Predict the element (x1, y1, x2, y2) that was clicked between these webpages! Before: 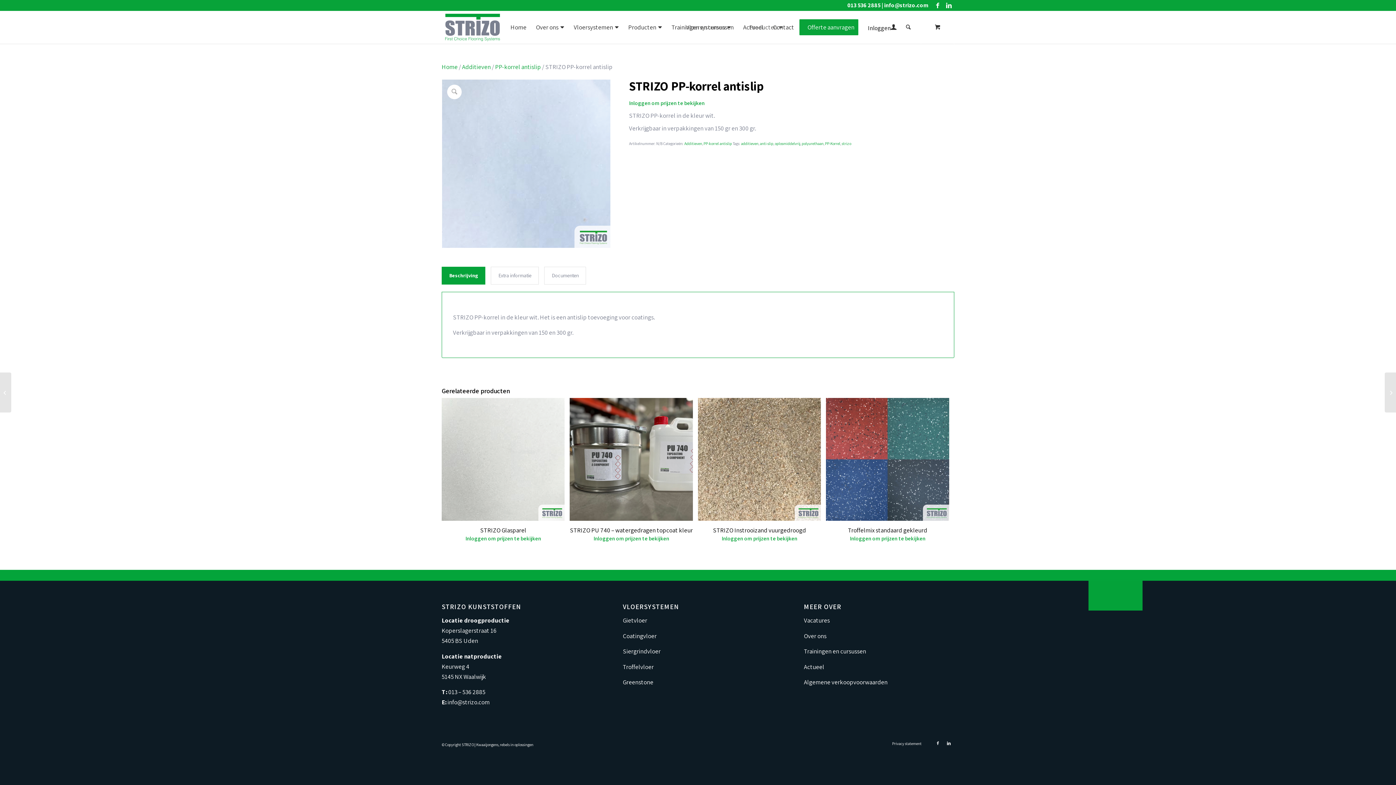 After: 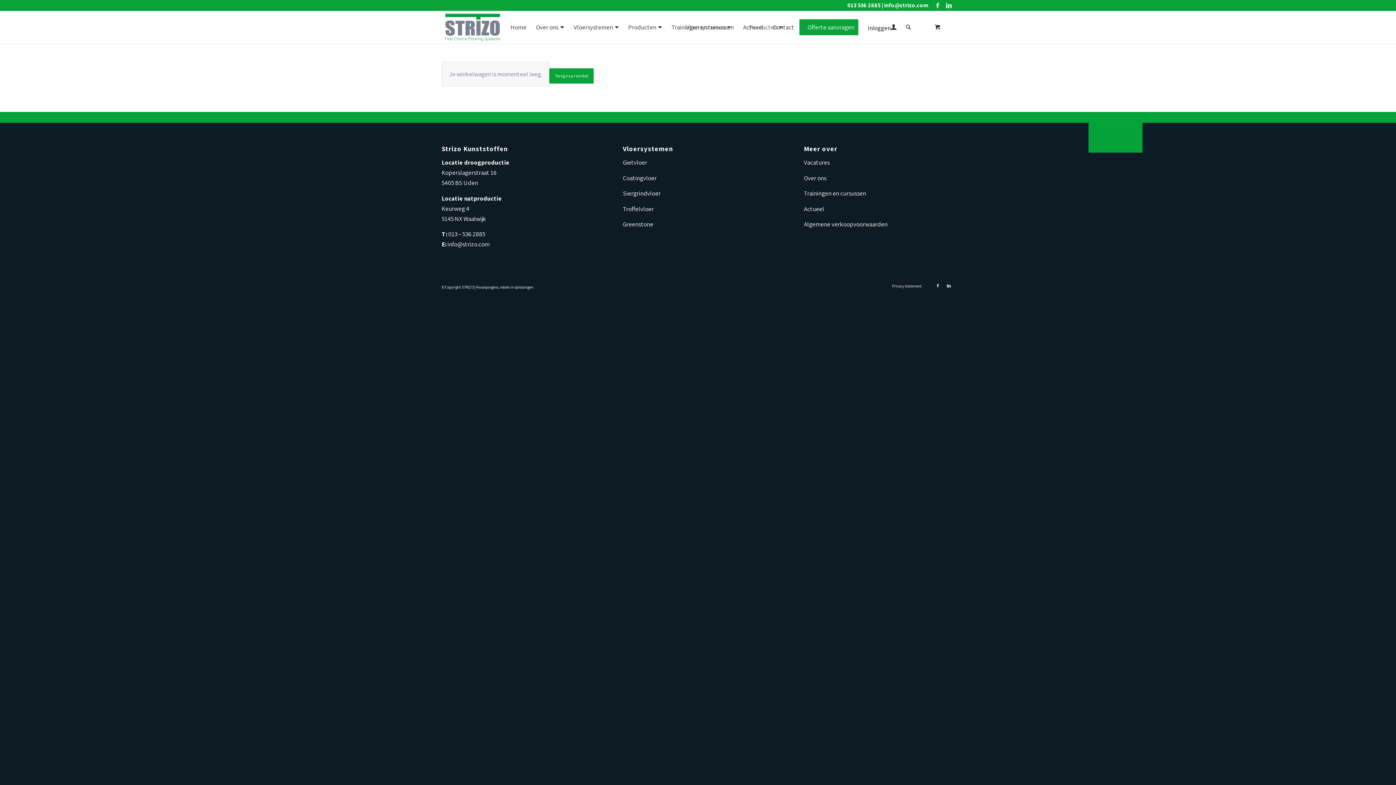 Action: label: 0 bbox: (921, 10, 954, 44)